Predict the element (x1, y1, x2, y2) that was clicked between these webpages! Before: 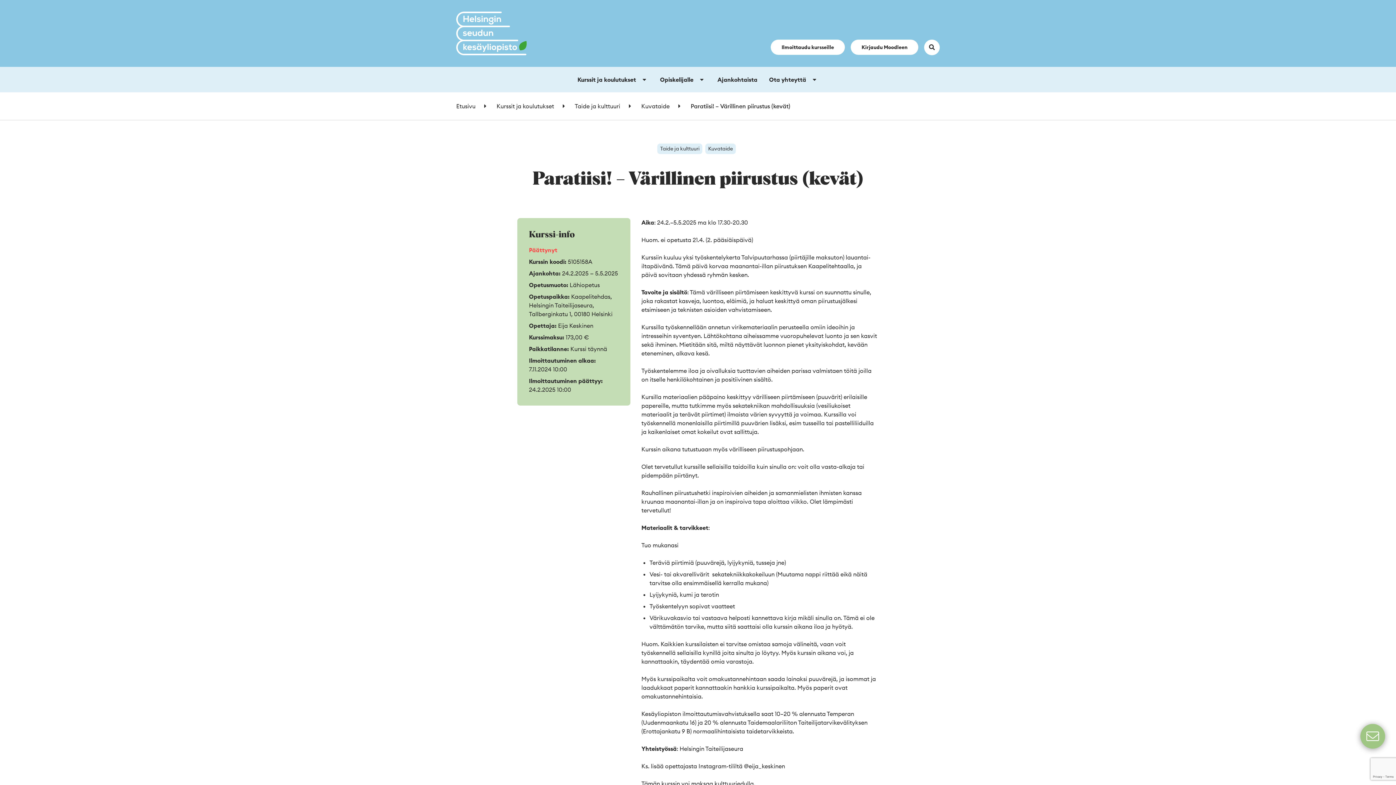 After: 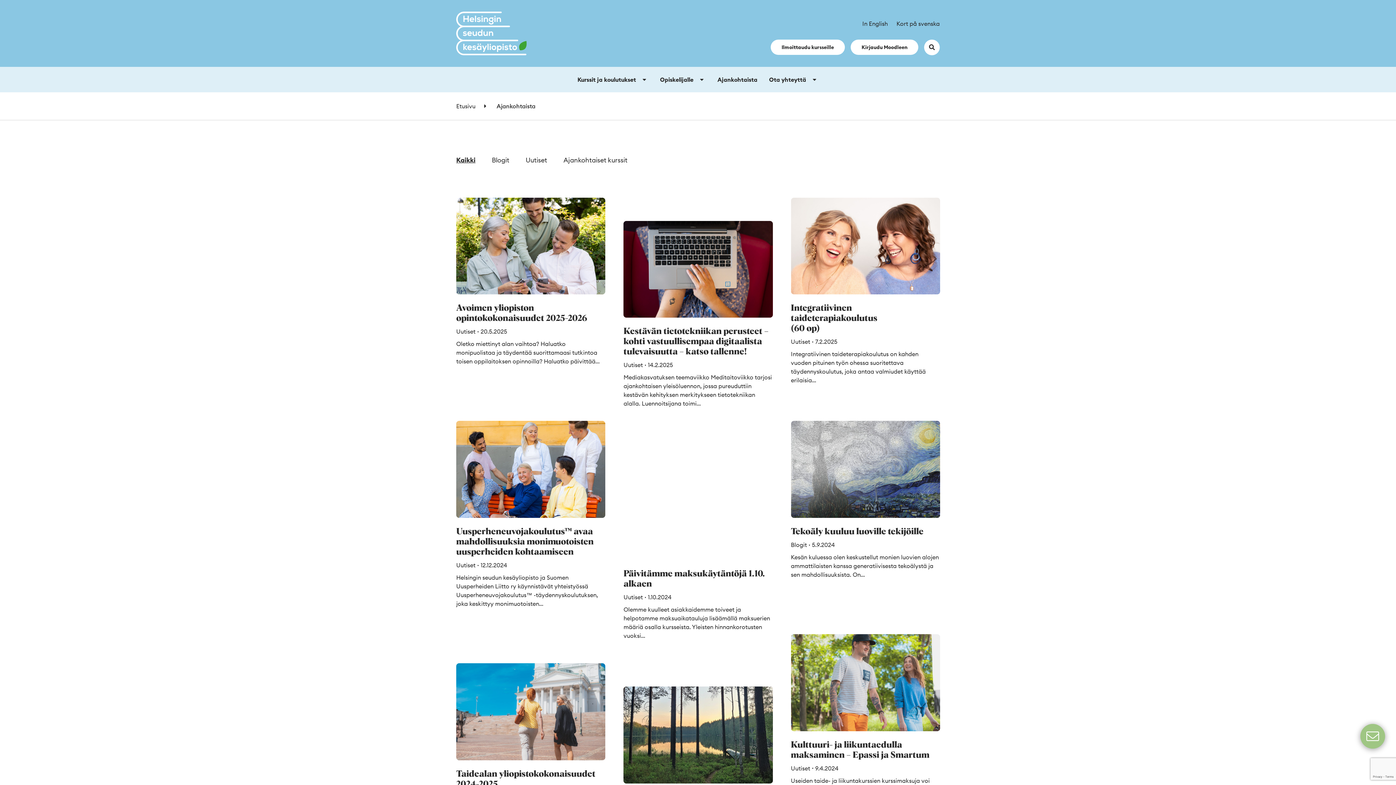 Action: label: Ajankohtaista bbox: (717, 75, 757, 83)